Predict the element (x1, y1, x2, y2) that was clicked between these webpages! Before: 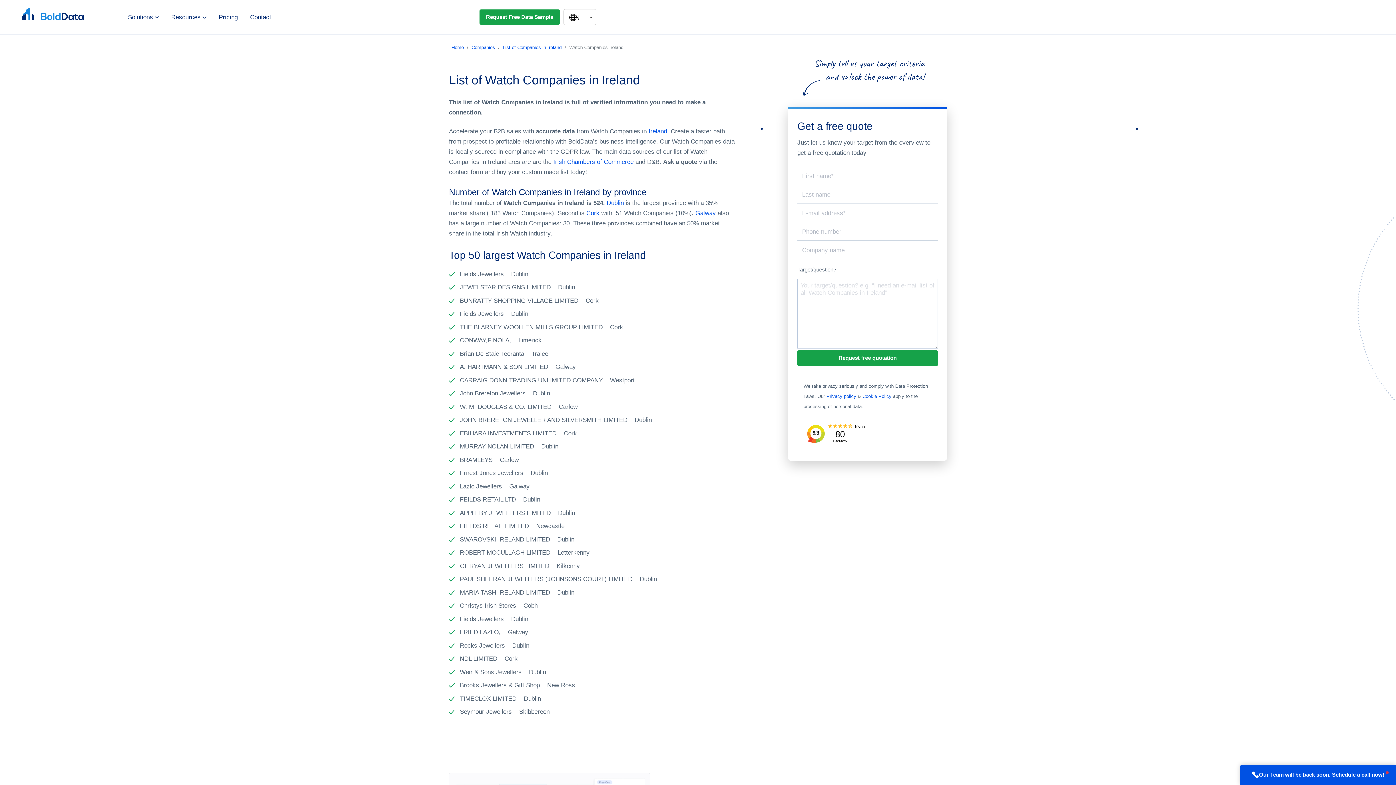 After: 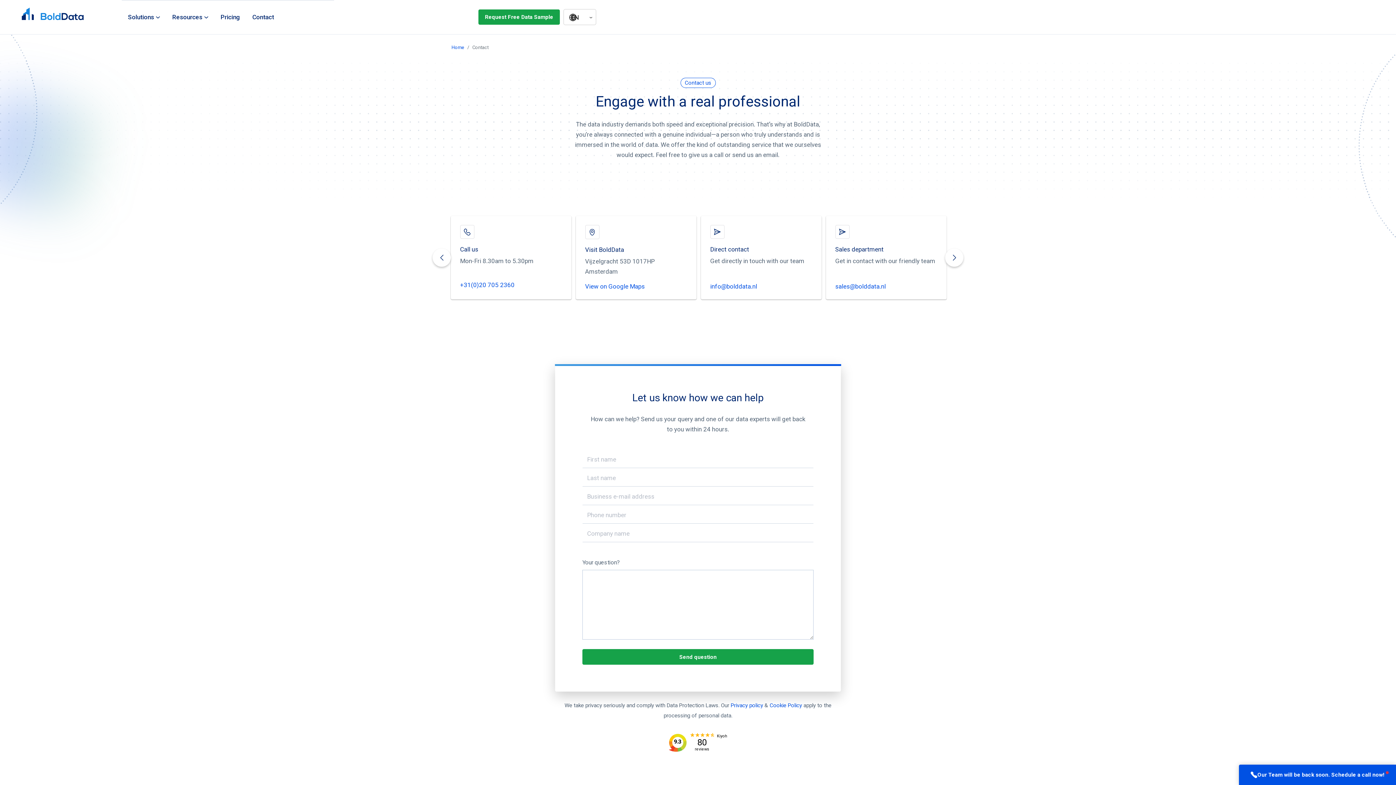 Action: label: Contact bbox: (244, 0, 277, 34)